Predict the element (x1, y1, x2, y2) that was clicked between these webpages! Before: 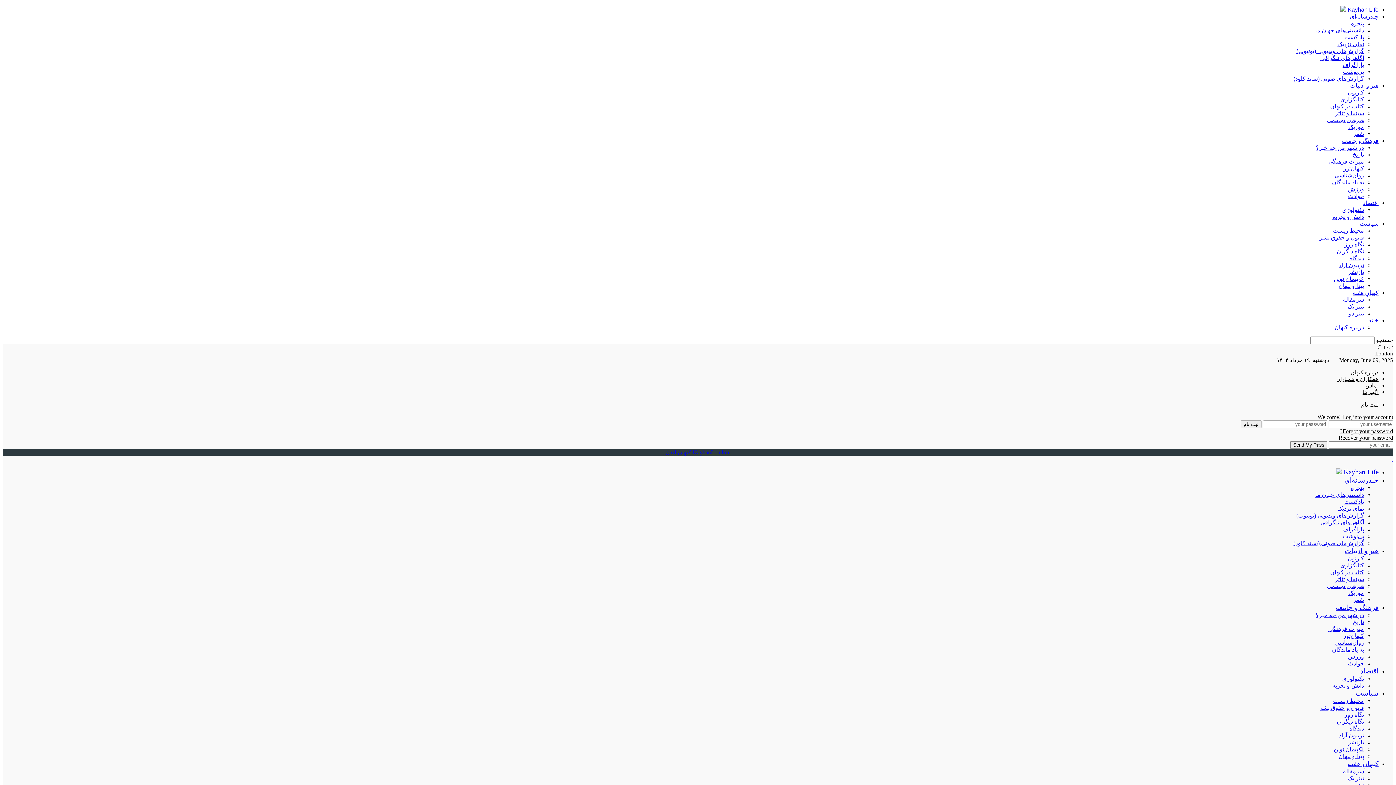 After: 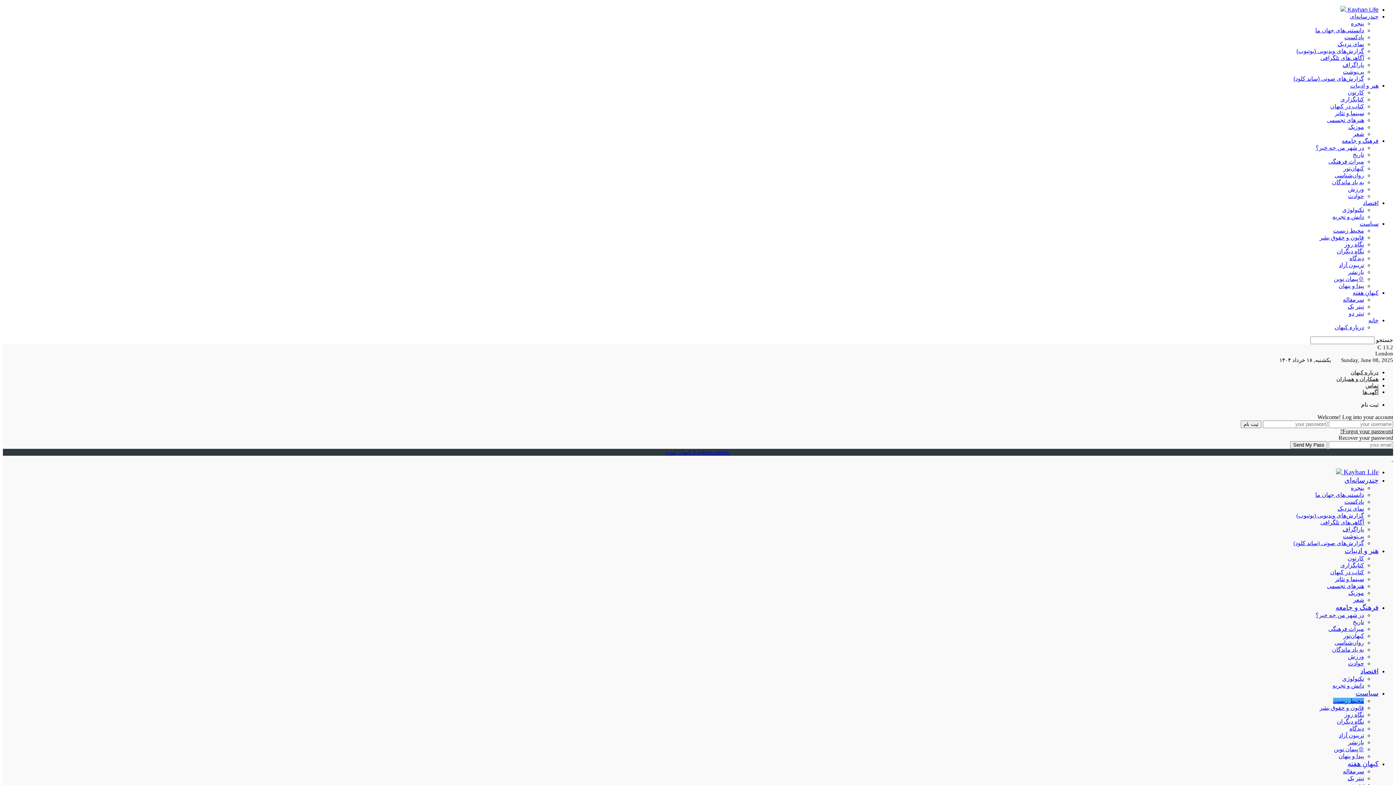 Action: label: محیط زیست bbox: (1333, 698, 1364, 704)